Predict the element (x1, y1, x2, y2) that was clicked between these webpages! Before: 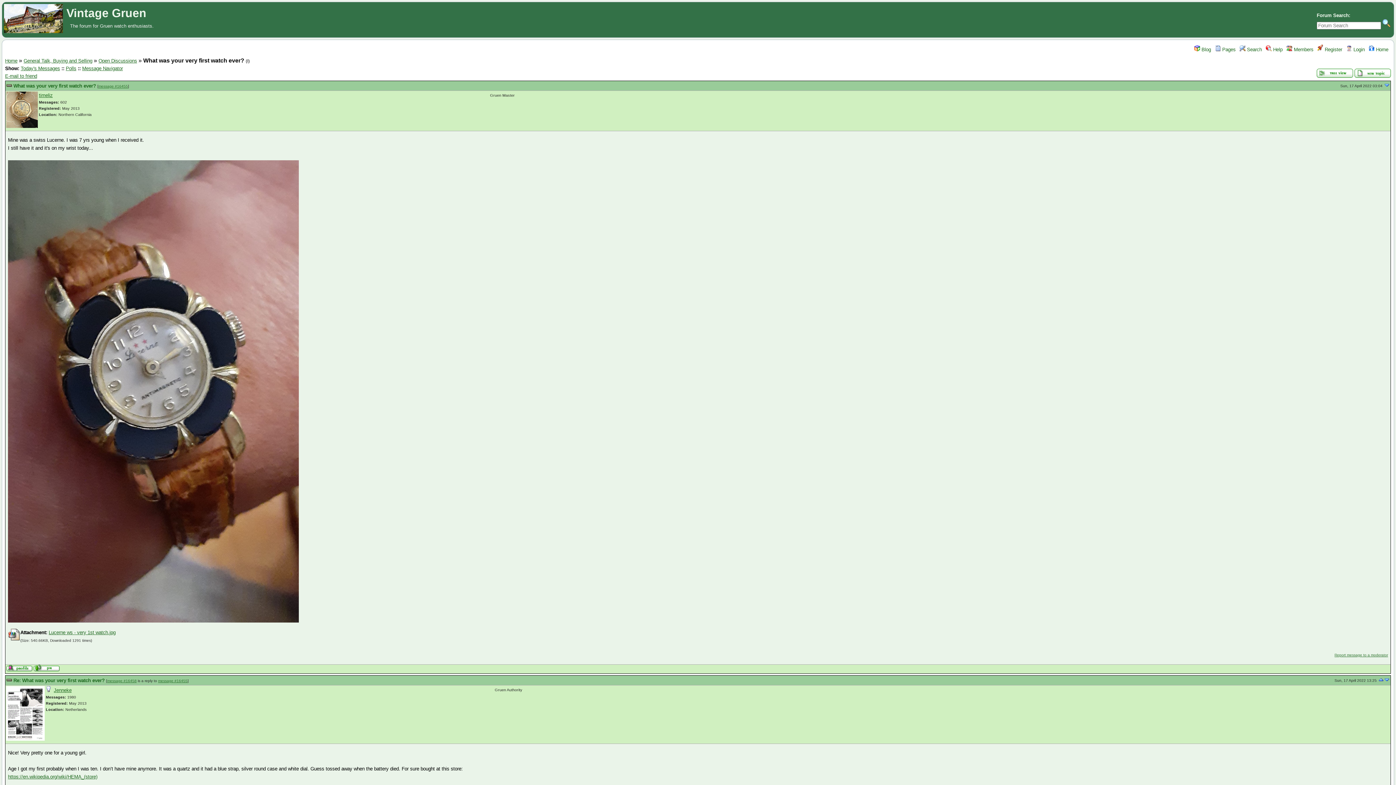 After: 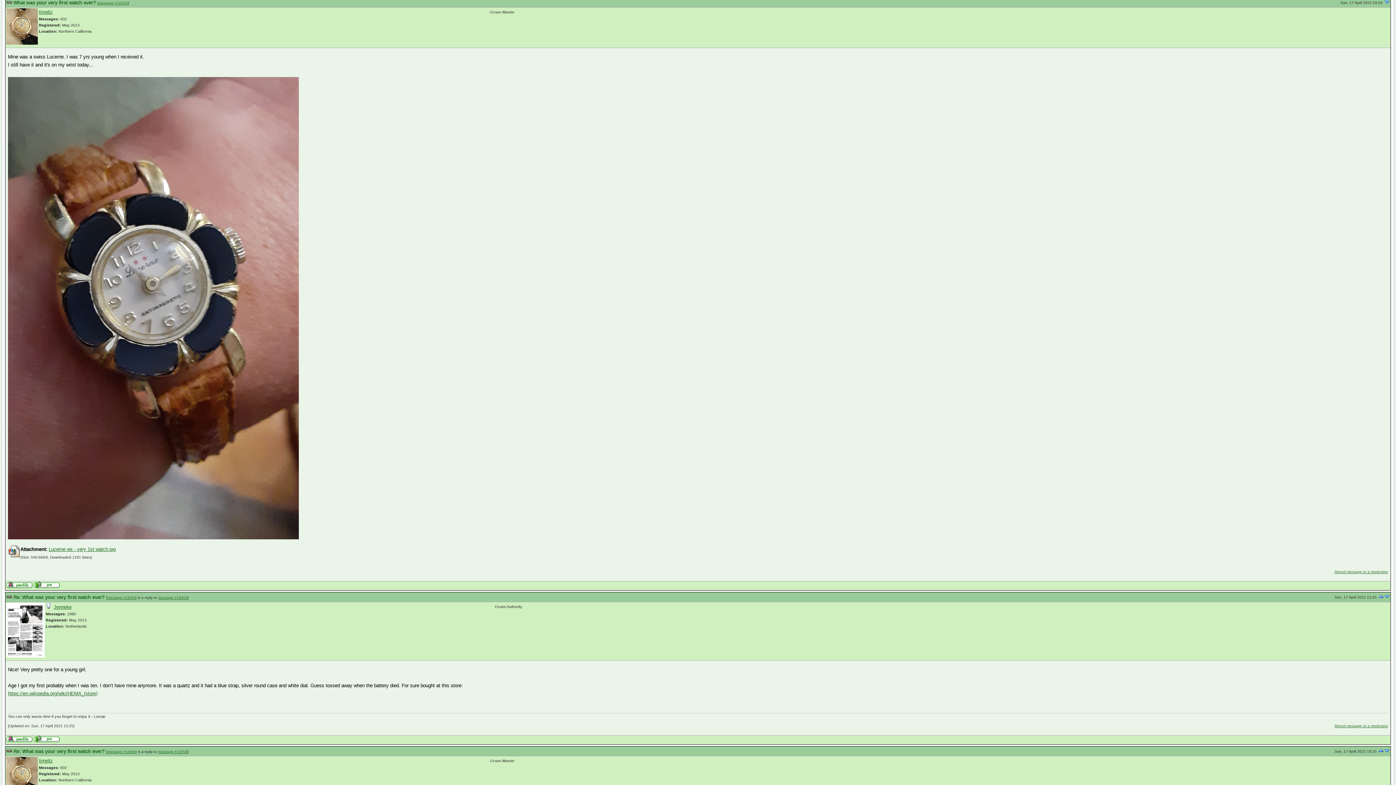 Action: bbox: (1378, 677, 1384, 683)